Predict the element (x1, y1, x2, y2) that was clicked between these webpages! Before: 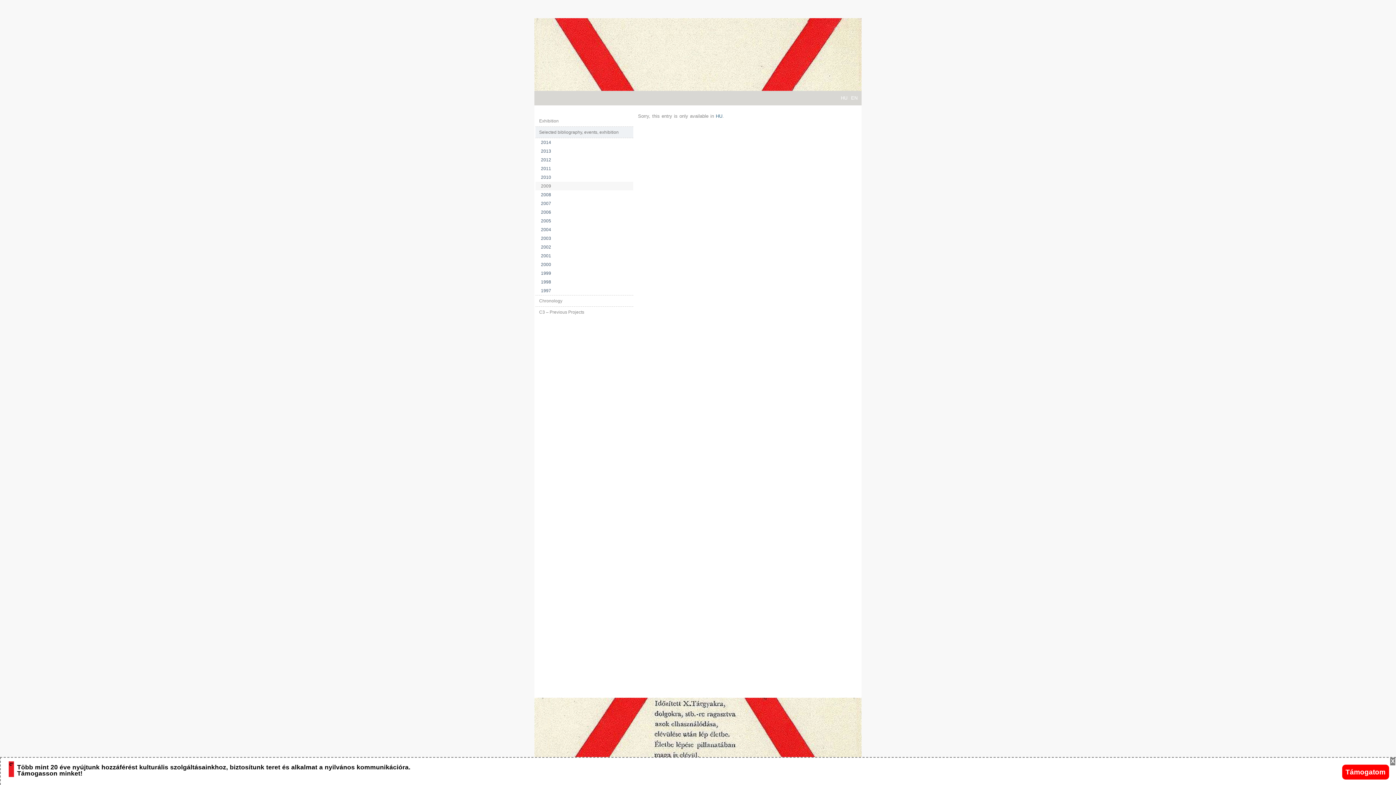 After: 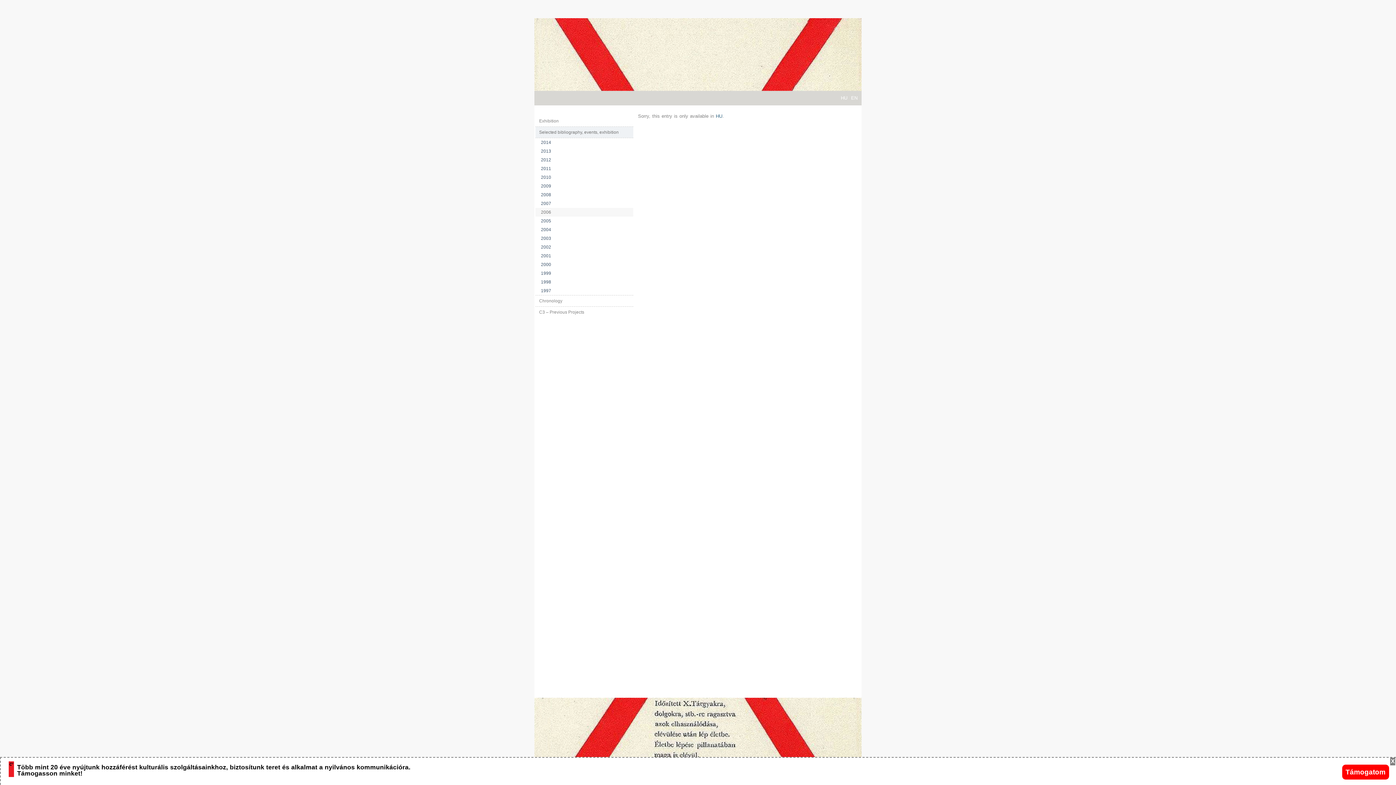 Action: bbox: (535, 208, 633, 216) label: 2006